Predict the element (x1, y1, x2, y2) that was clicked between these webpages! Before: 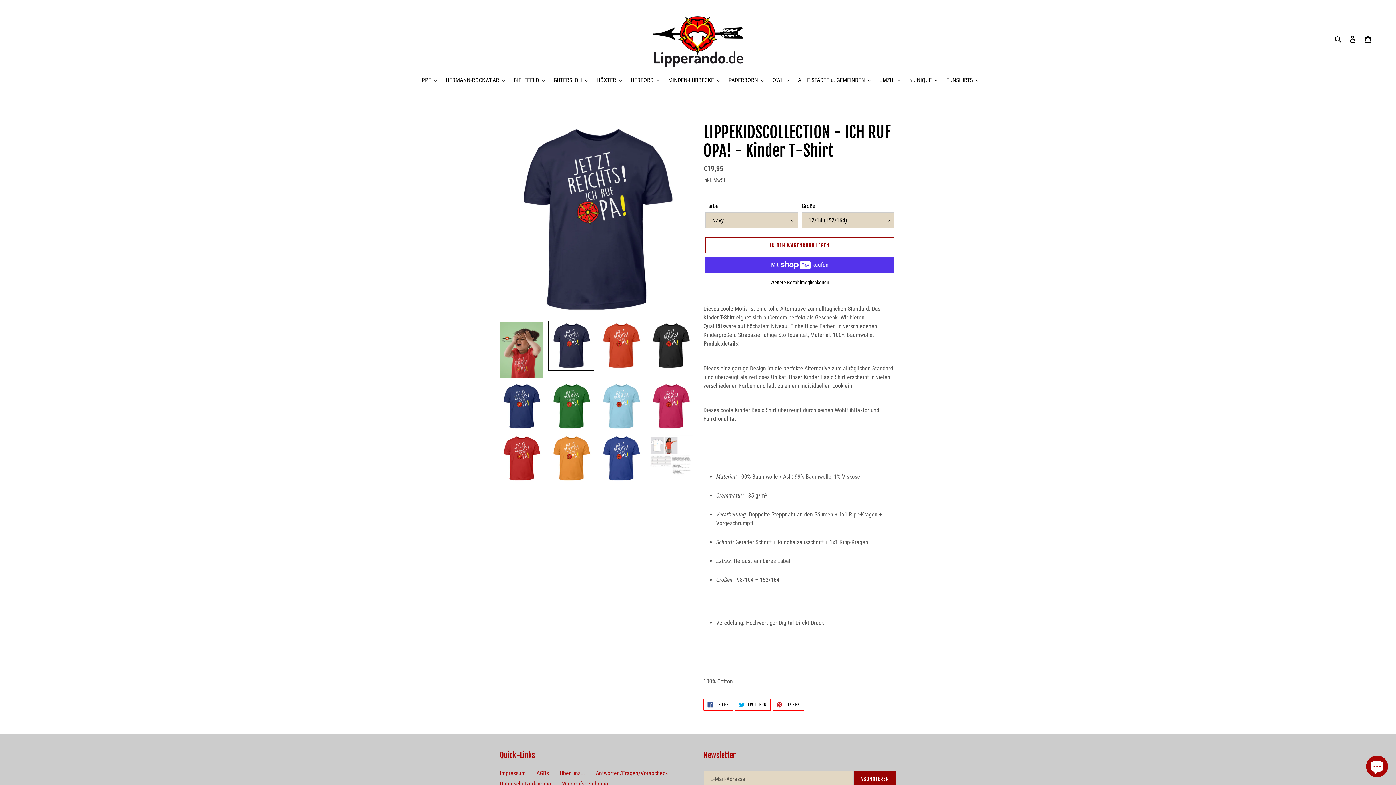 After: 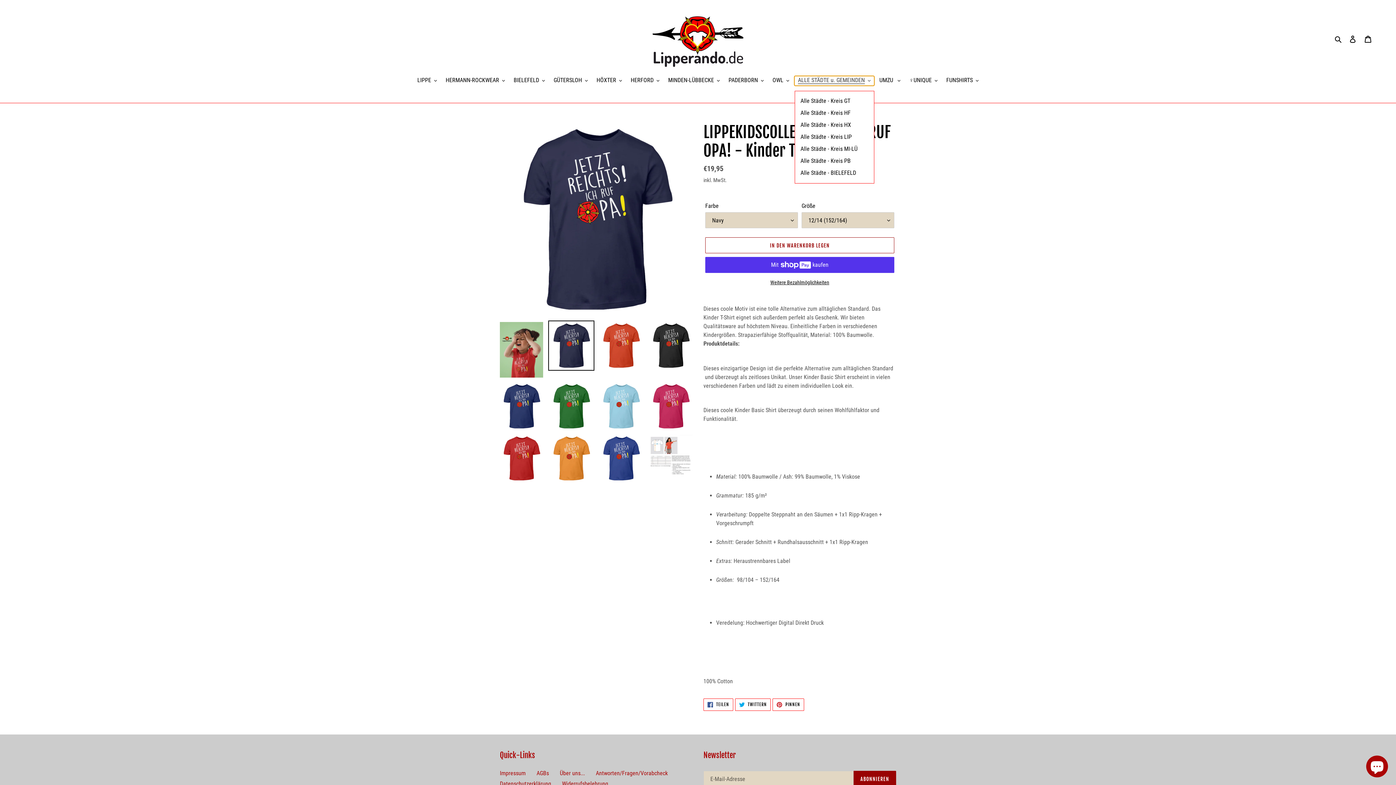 Action: label: ALLE STÄDTE u. GEMEINDEN bbox: (794, 76, 874, 85)